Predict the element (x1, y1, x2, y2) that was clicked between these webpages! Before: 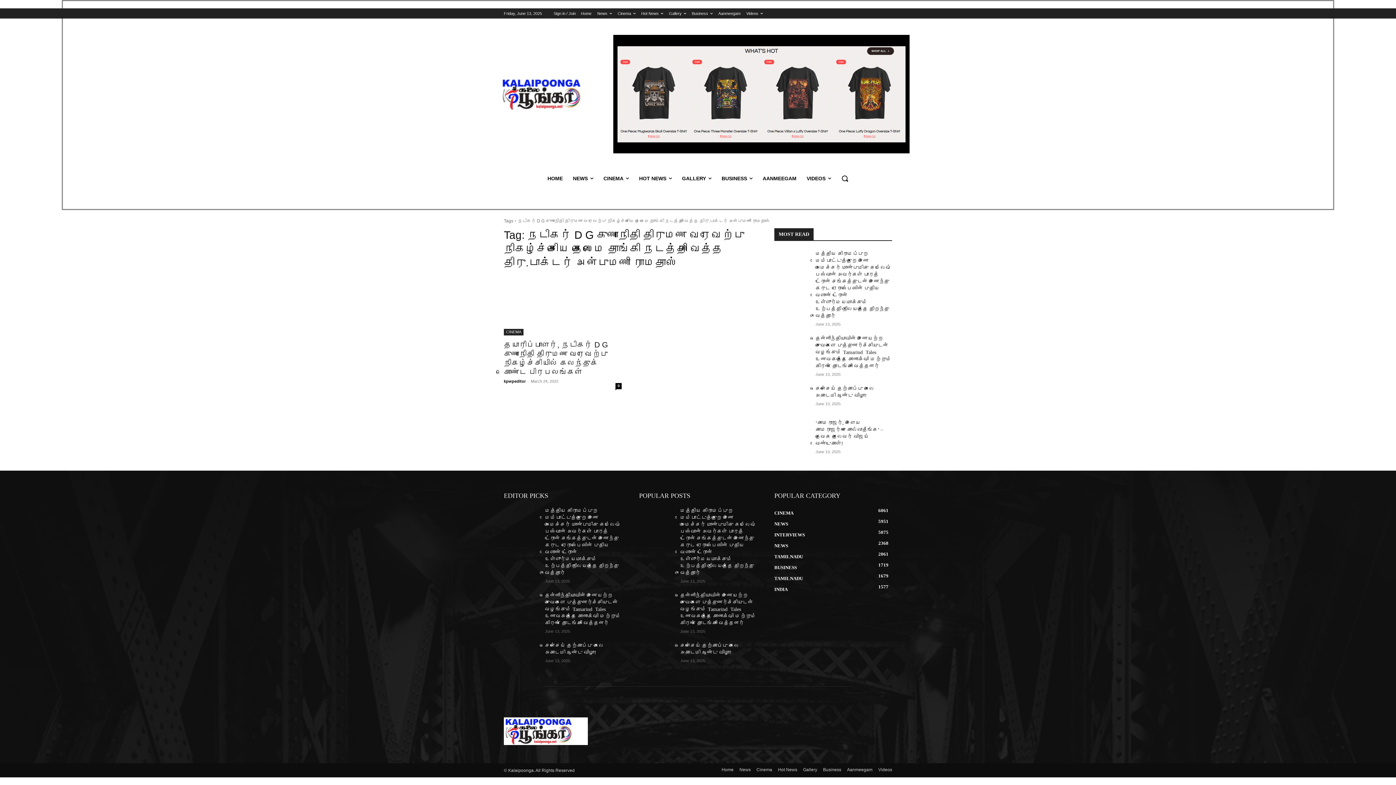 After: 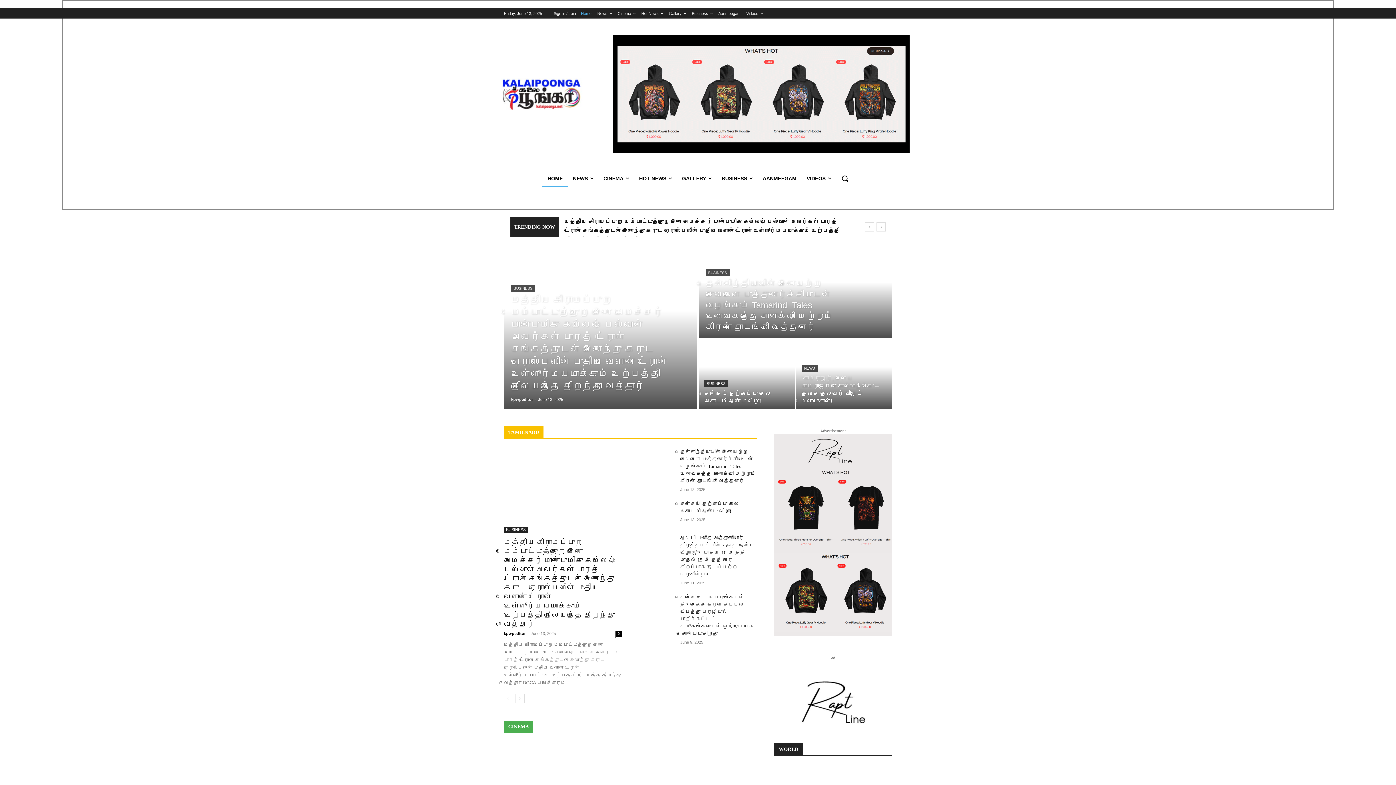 Action: bbox: (486, 77, 613, 110)